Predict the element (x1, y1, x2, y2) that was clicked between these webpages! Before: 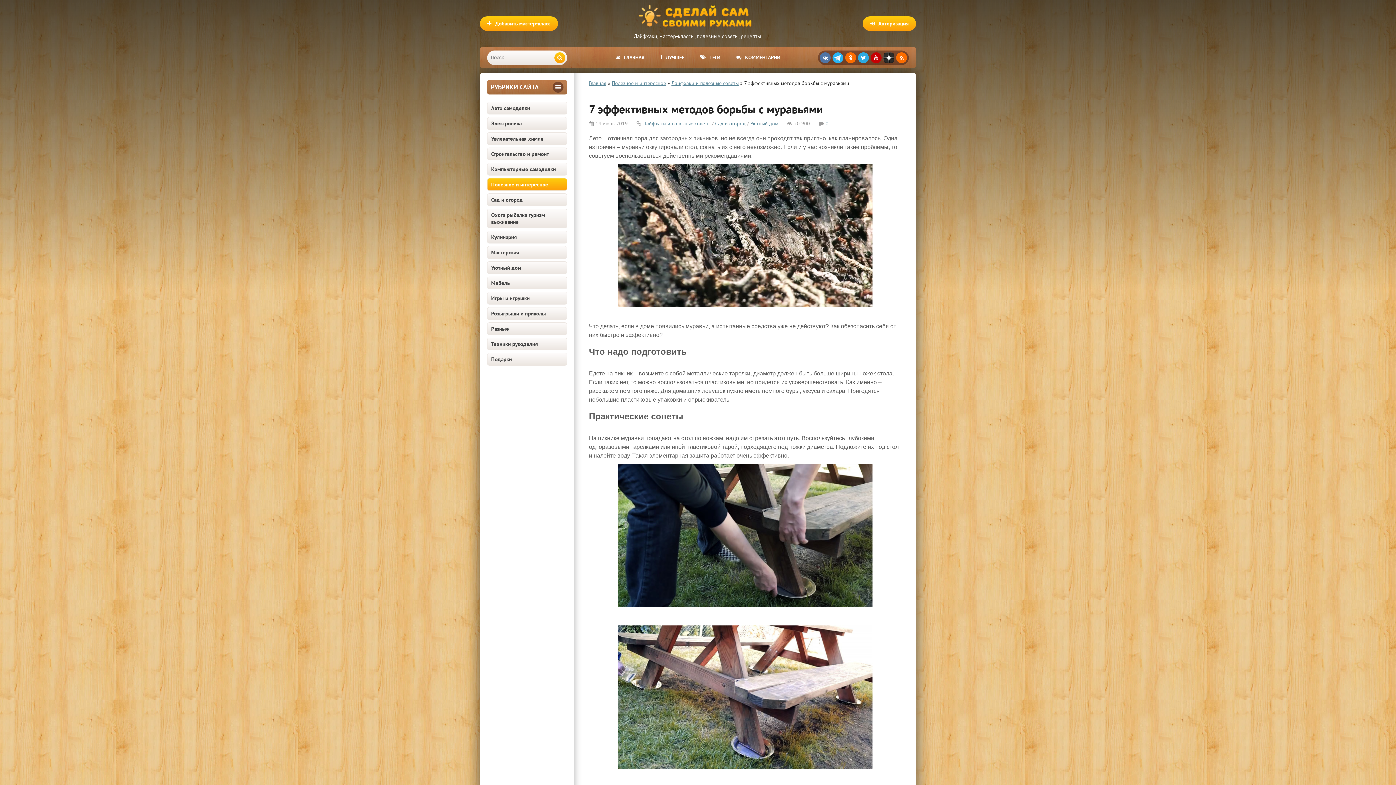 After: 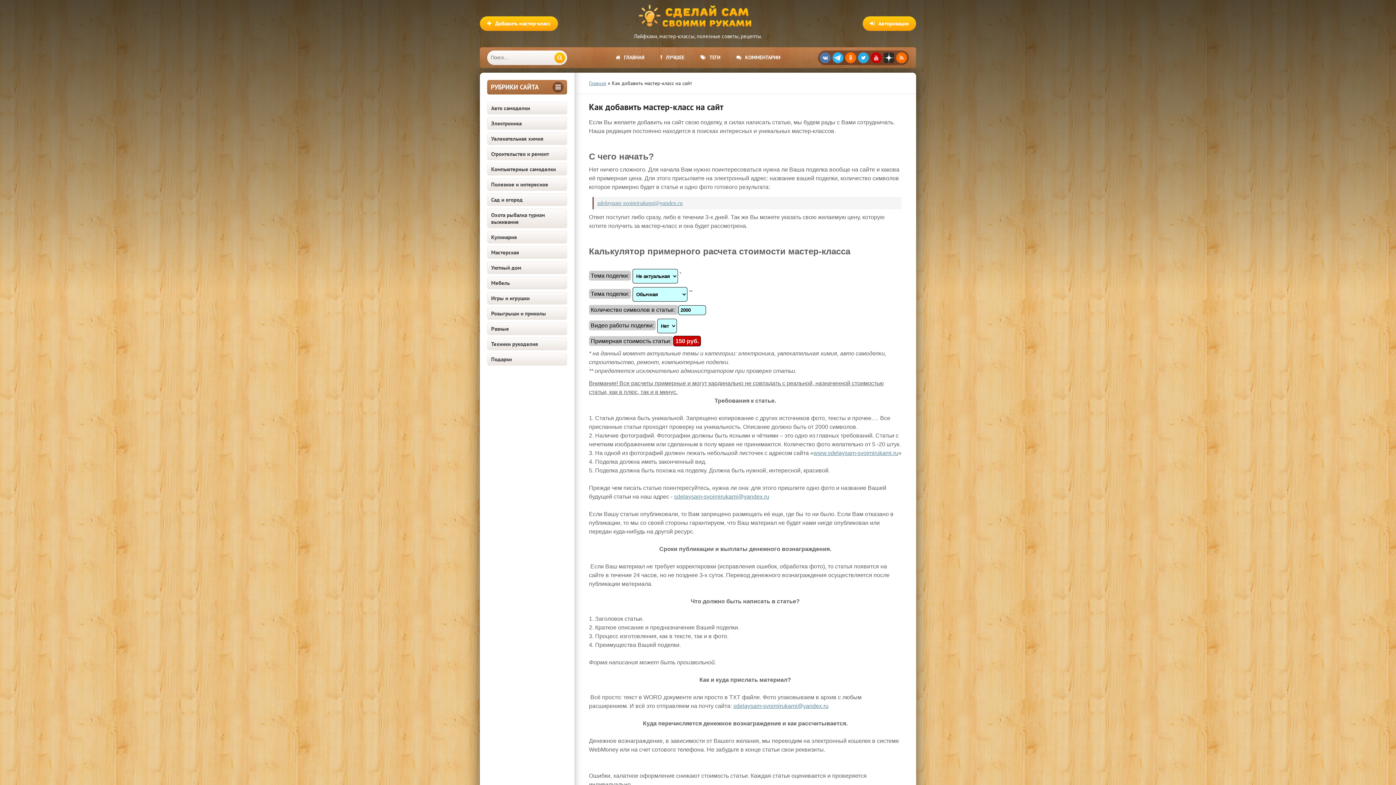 Action: bbox: (480, 16, 558, 30) label: Добавить мастер-класс